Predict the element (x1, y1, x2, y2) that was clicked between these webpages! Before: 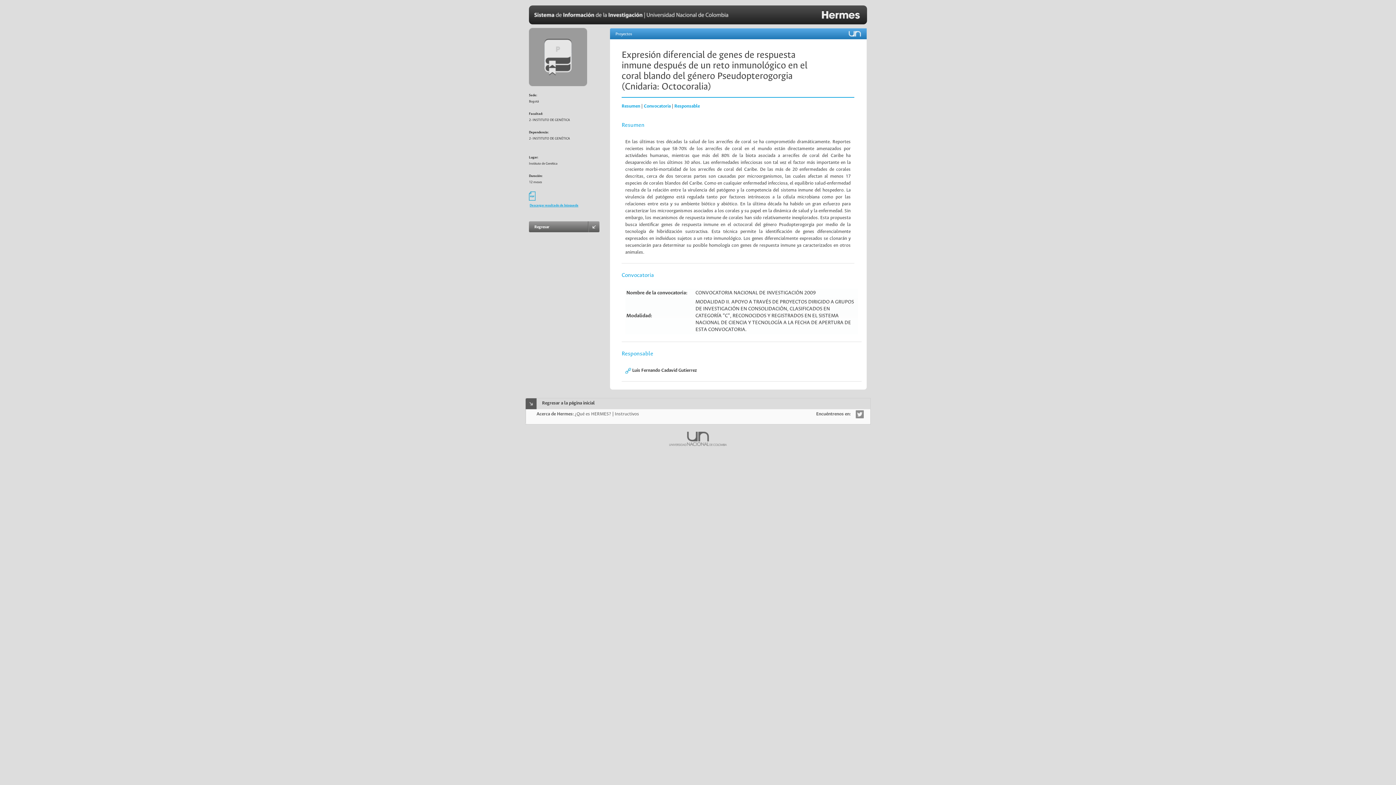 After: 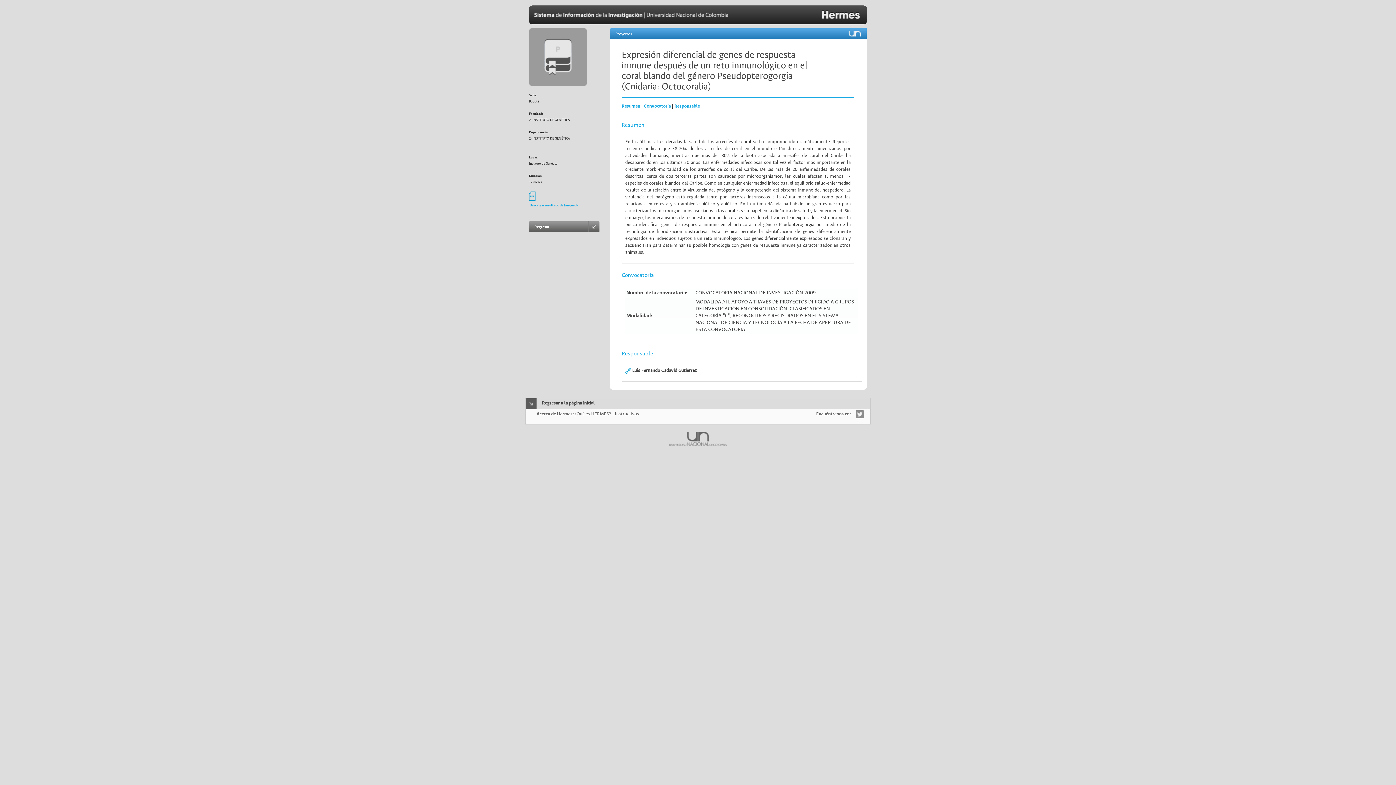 Action: bbox: (856, 411, 864, 417)